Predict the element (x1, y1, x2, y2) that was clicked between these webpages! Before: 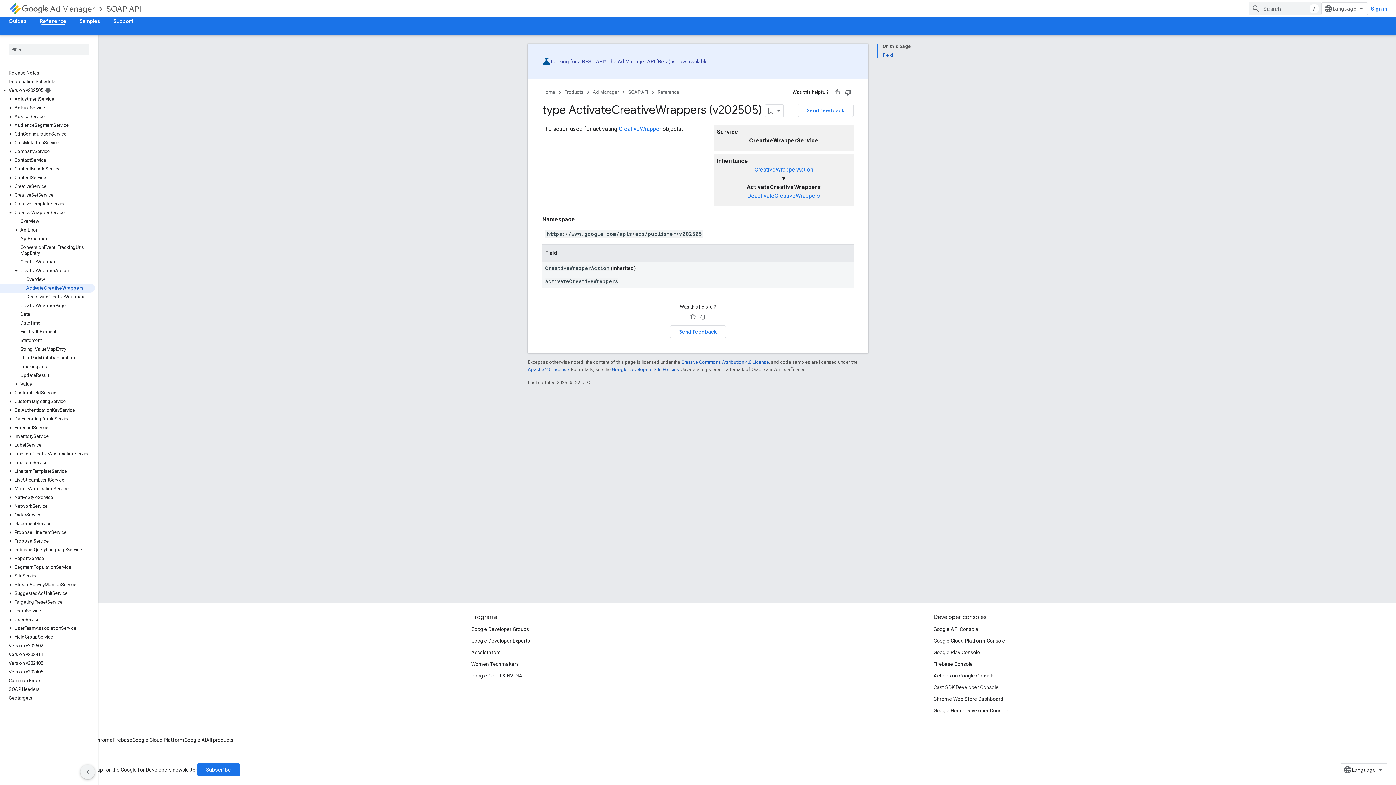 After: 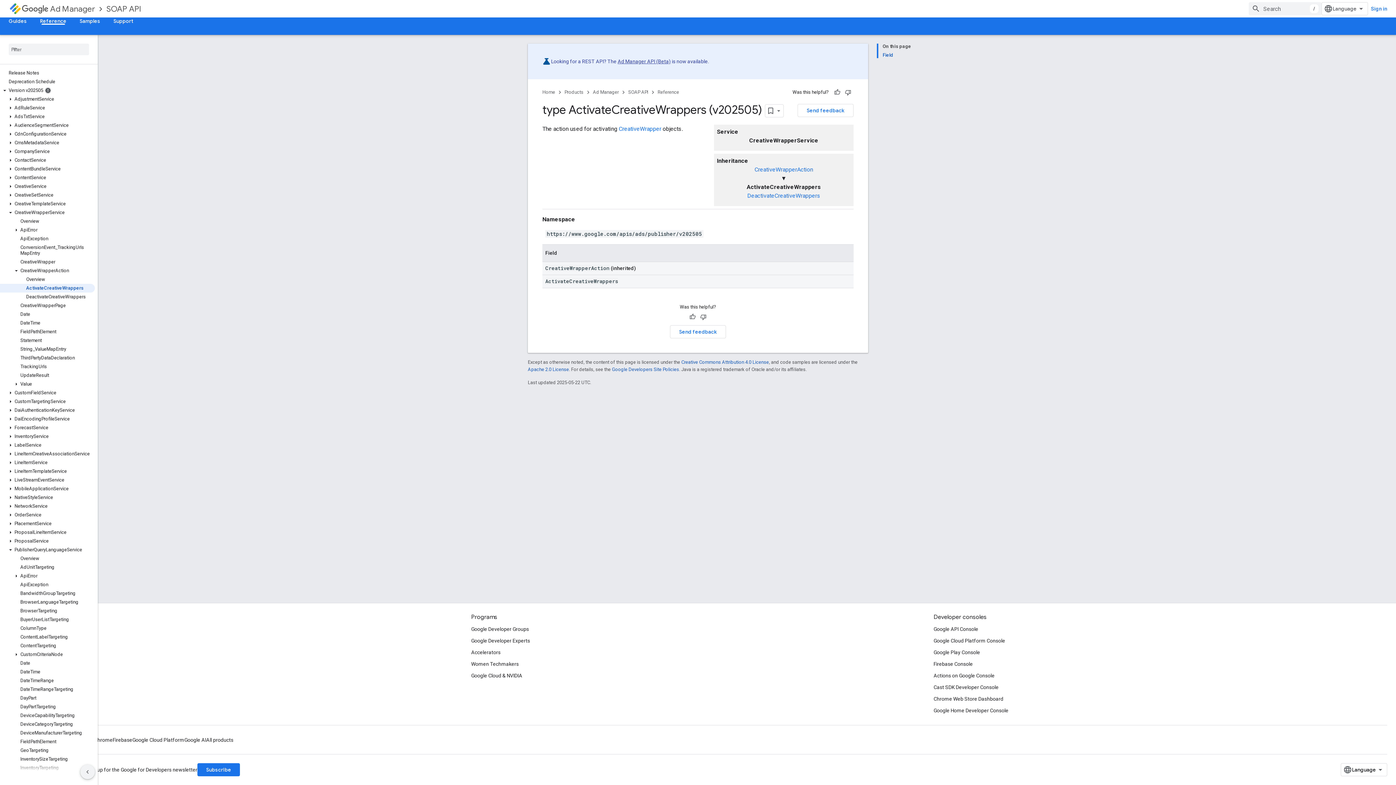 Action: bbox: (6, 546, 14, 553)